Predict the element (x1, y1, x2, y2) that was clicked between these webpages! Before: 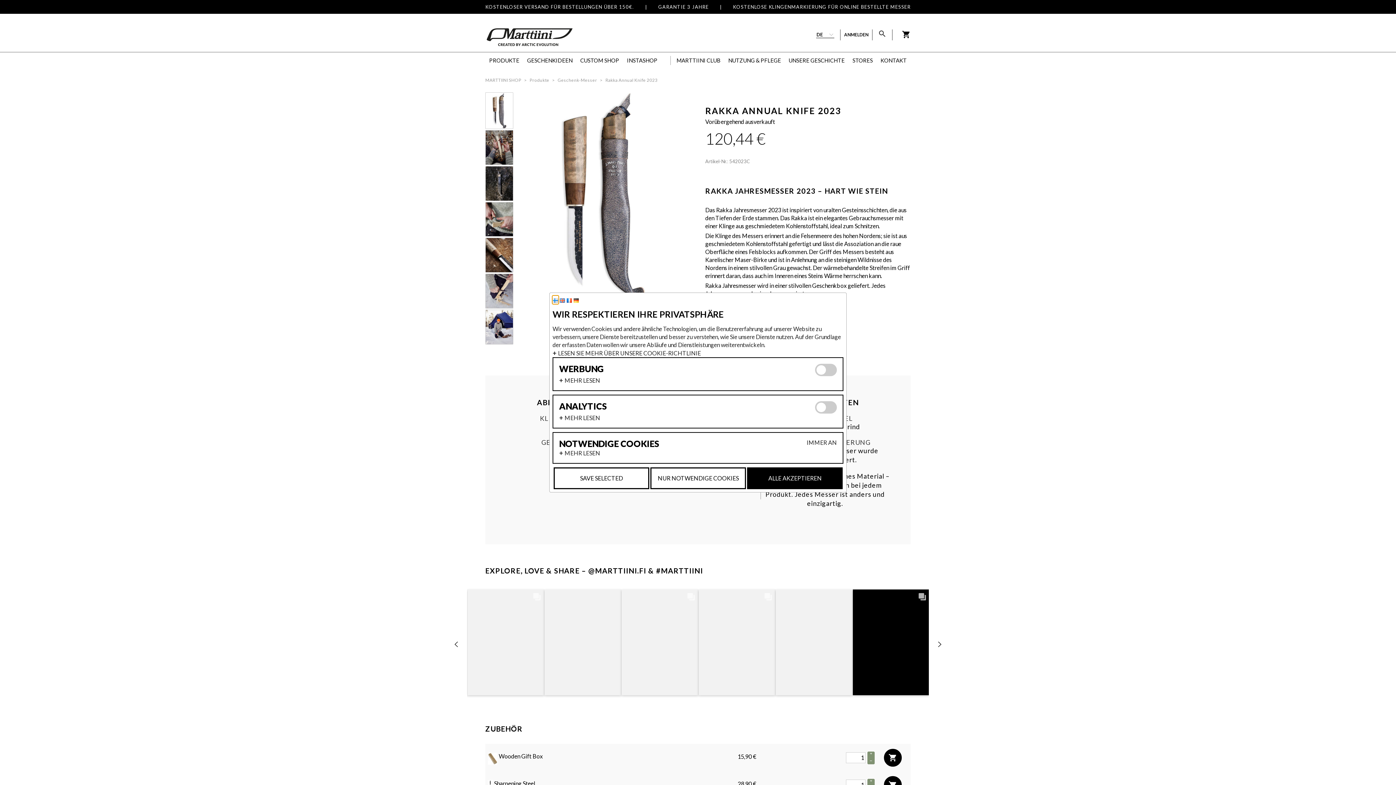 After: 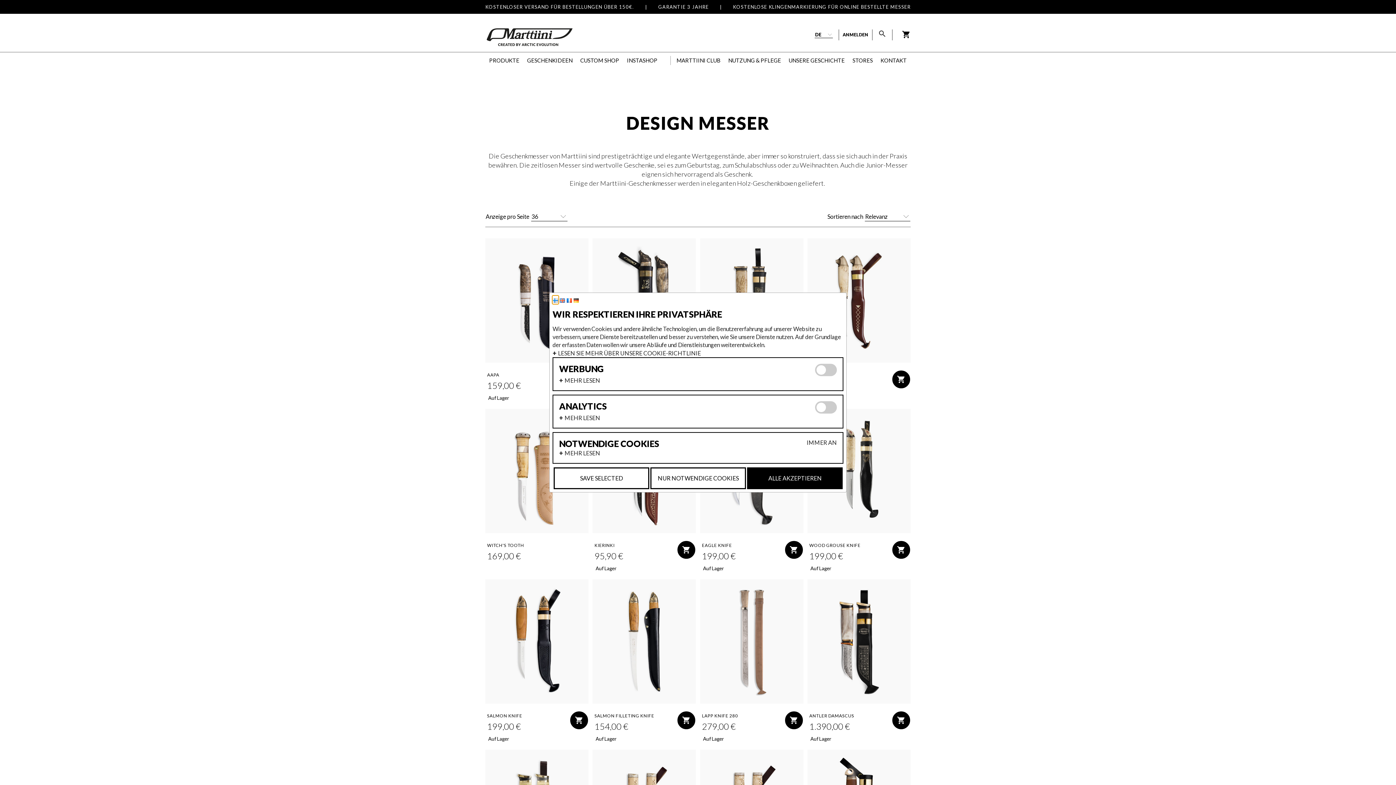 Action: bbox: (557, 77, 604, 83) label: Geschenk-Messer 